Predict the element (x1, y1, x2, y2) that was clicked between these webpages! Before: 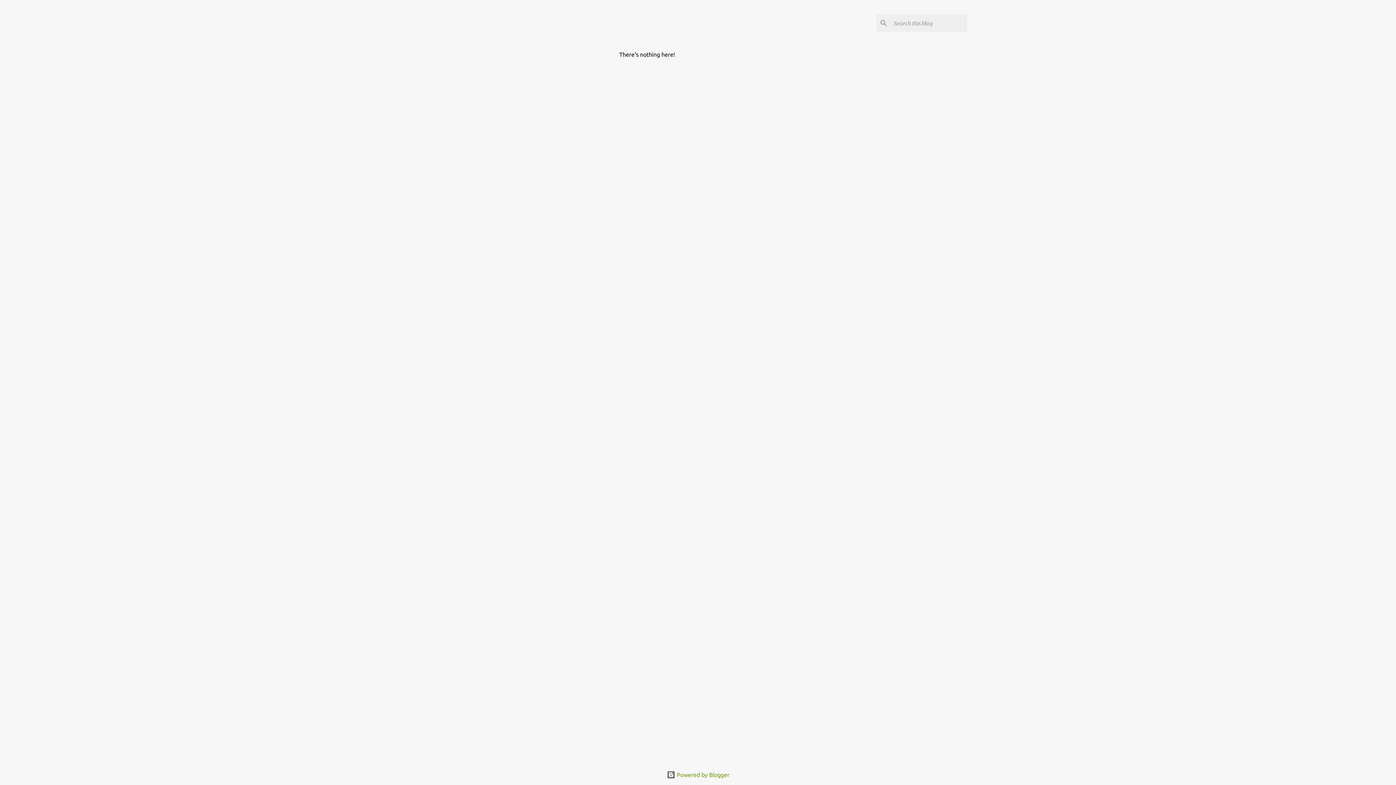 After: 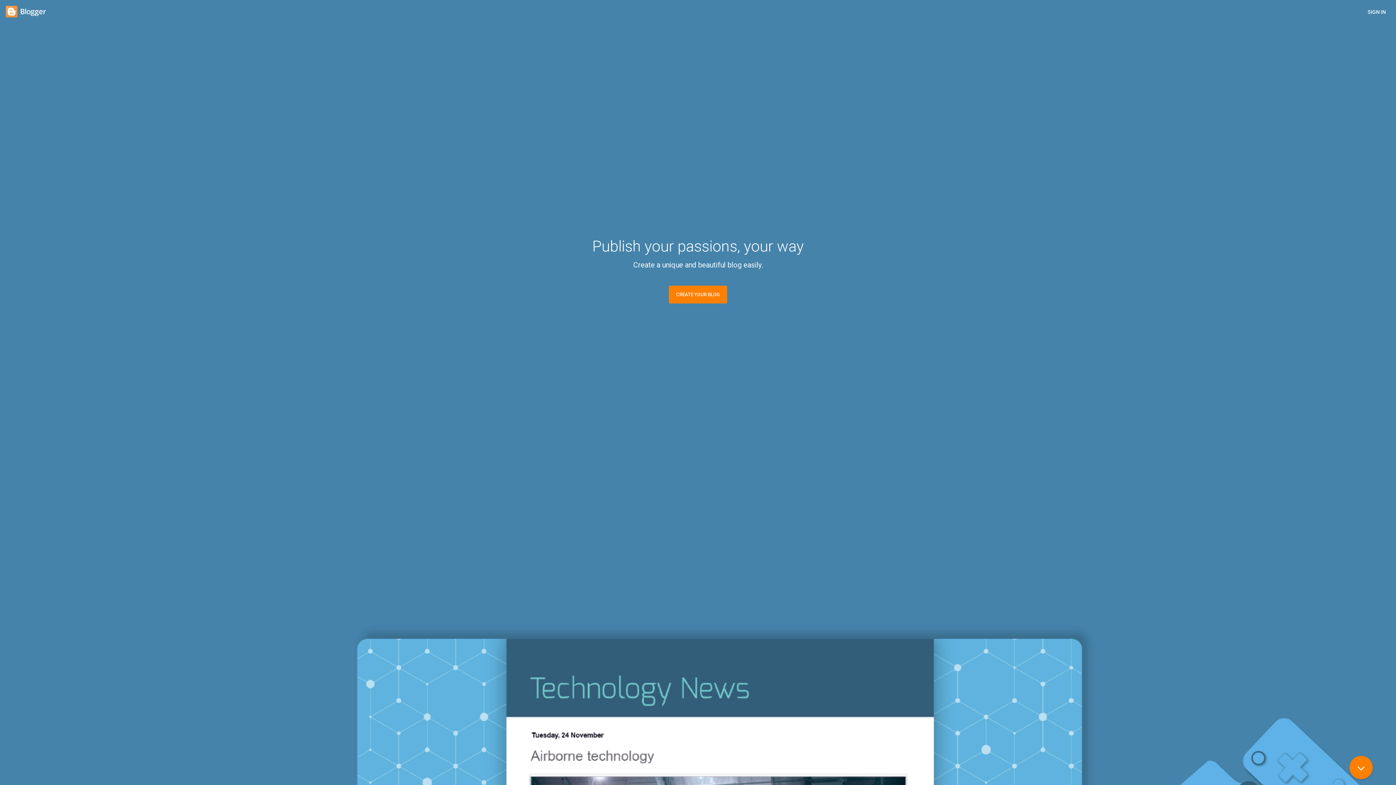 Action: label:  Powered by Blogger bbox: (666, 772, 729, 778)